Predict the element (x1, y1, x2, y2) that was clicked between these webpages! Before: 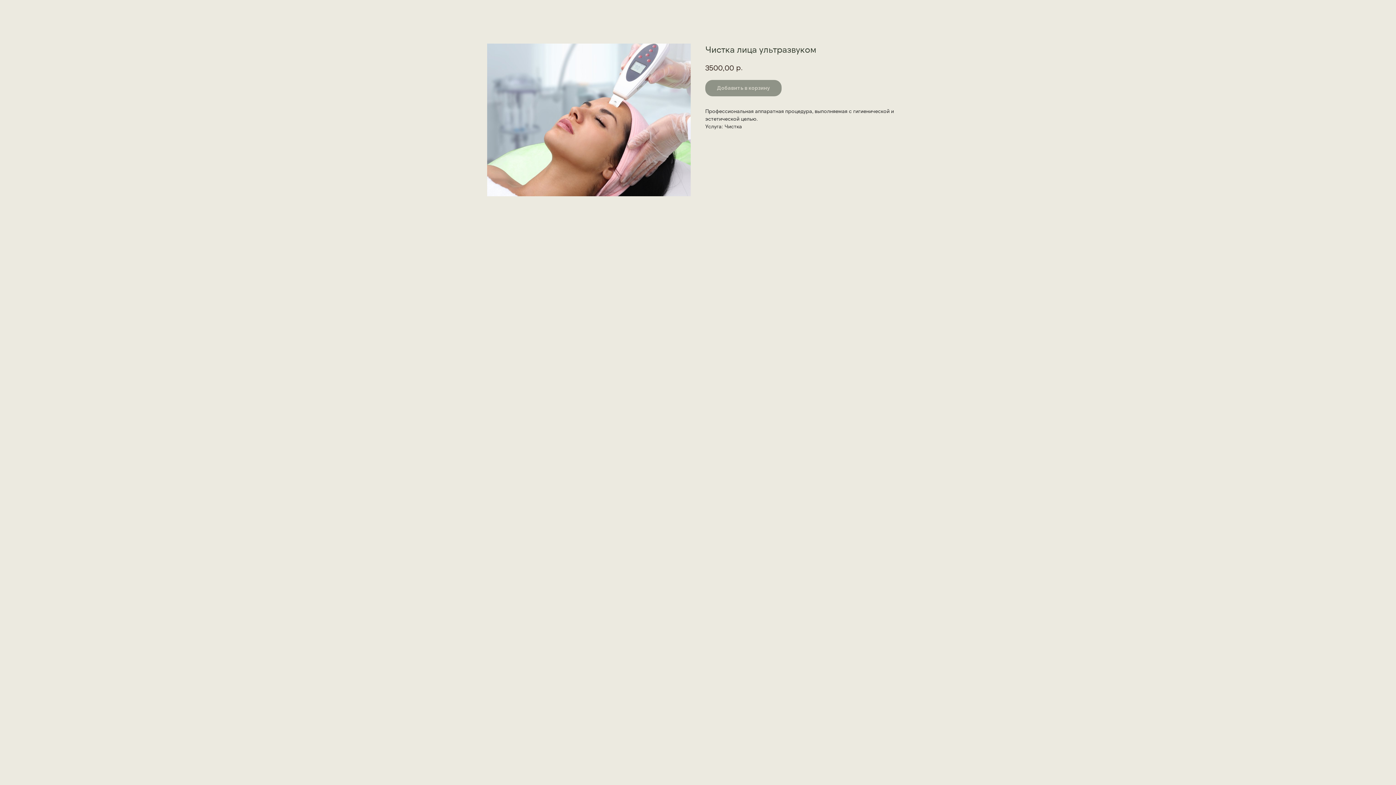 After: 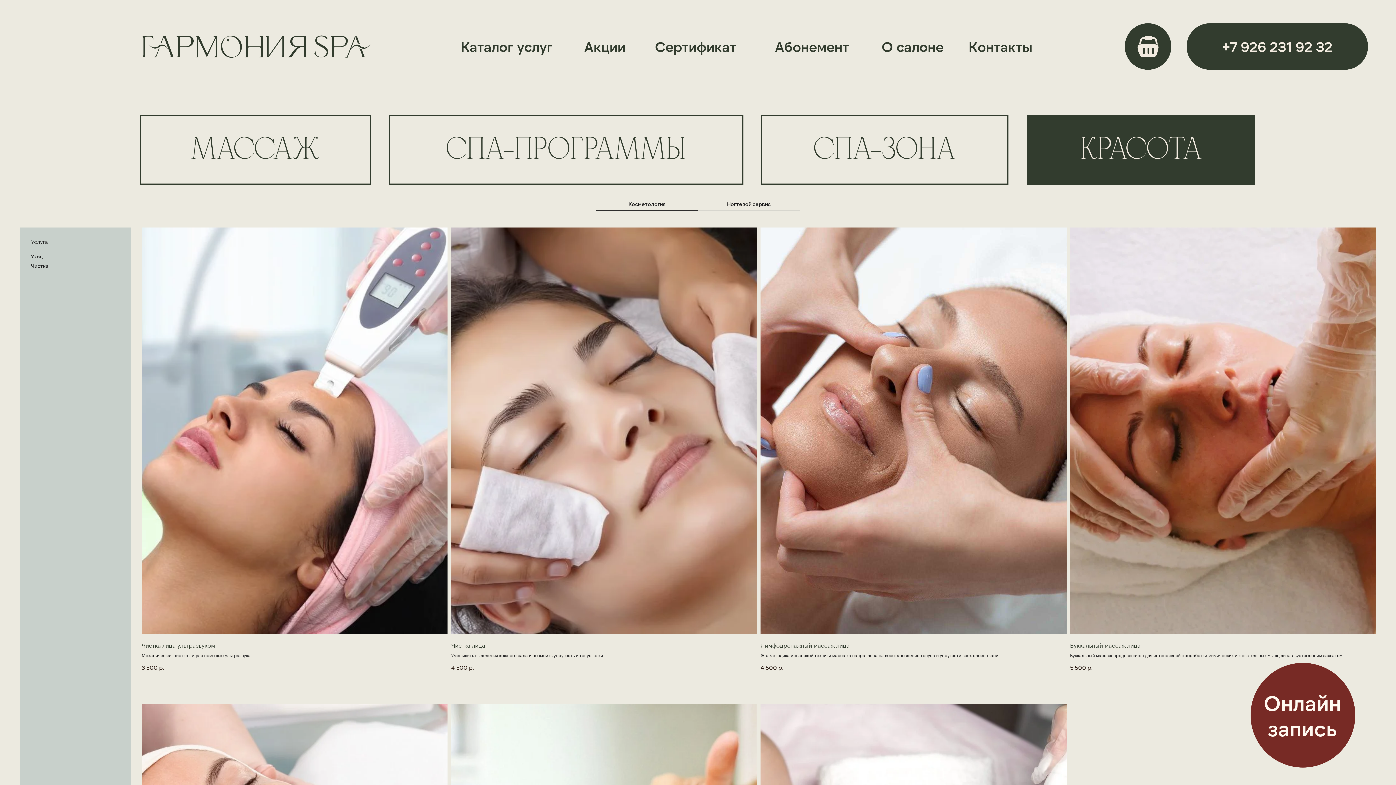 Action: bbox: (7, 7, 48, 14) label: Смотреть все